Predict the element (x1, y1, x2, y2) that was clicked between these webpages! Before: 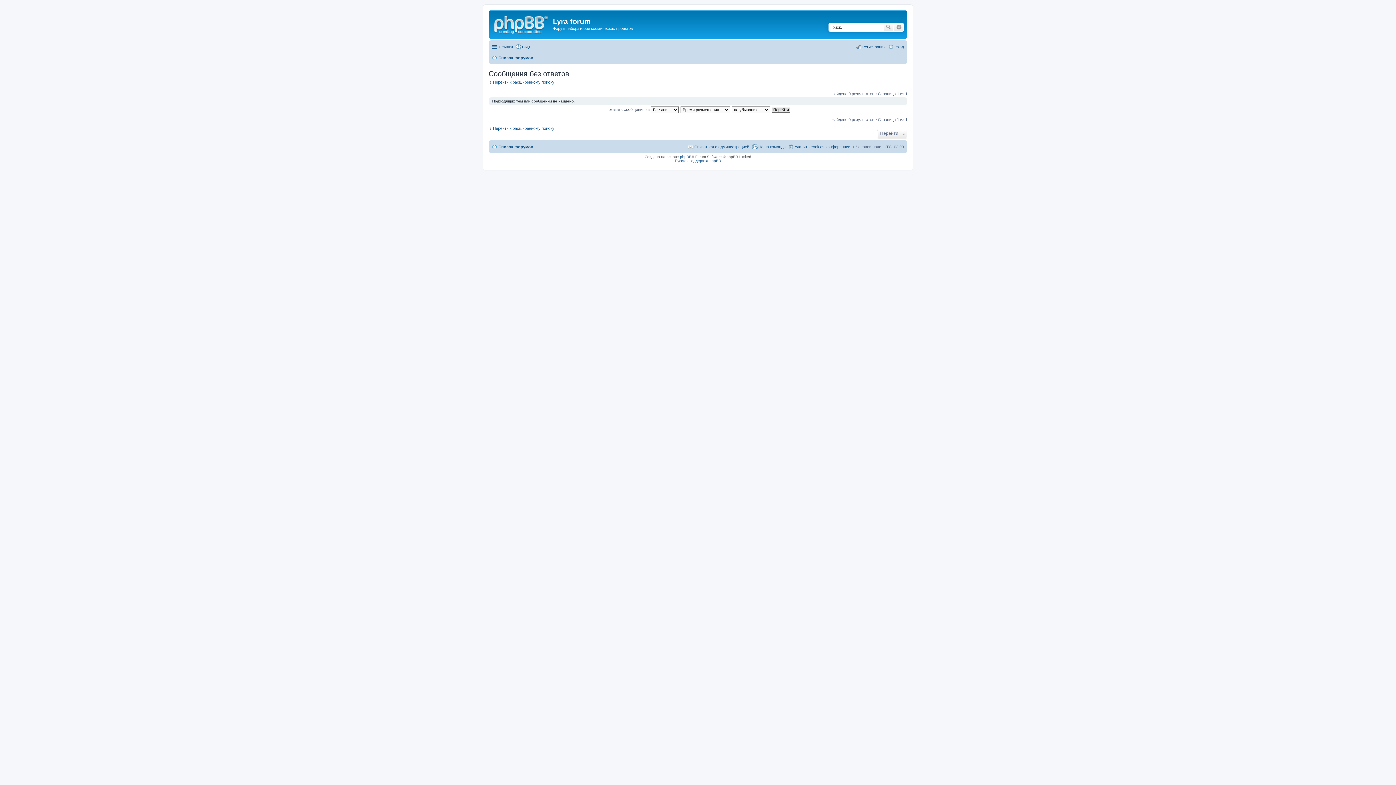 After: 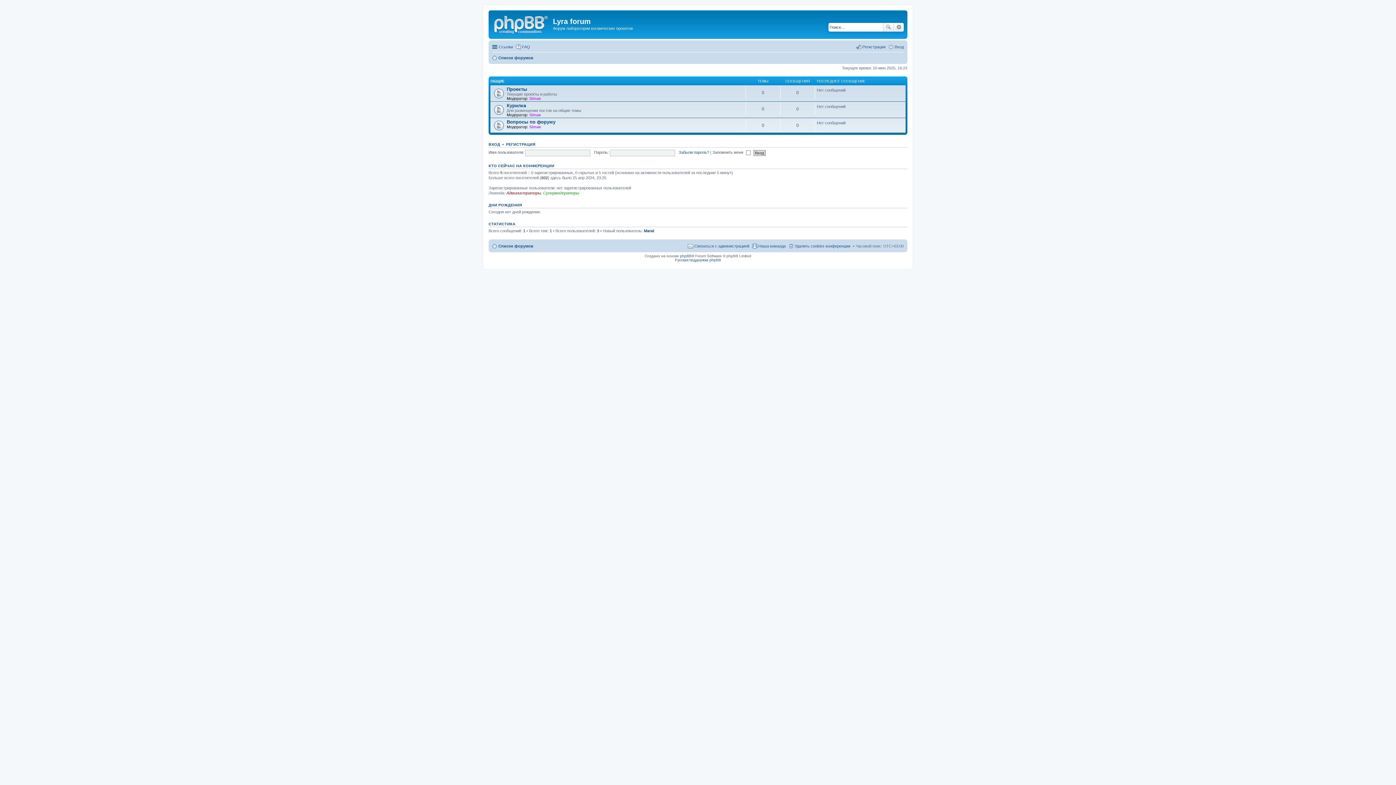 Action: bbox: (492, 142, 533, 151) label: Список форумов